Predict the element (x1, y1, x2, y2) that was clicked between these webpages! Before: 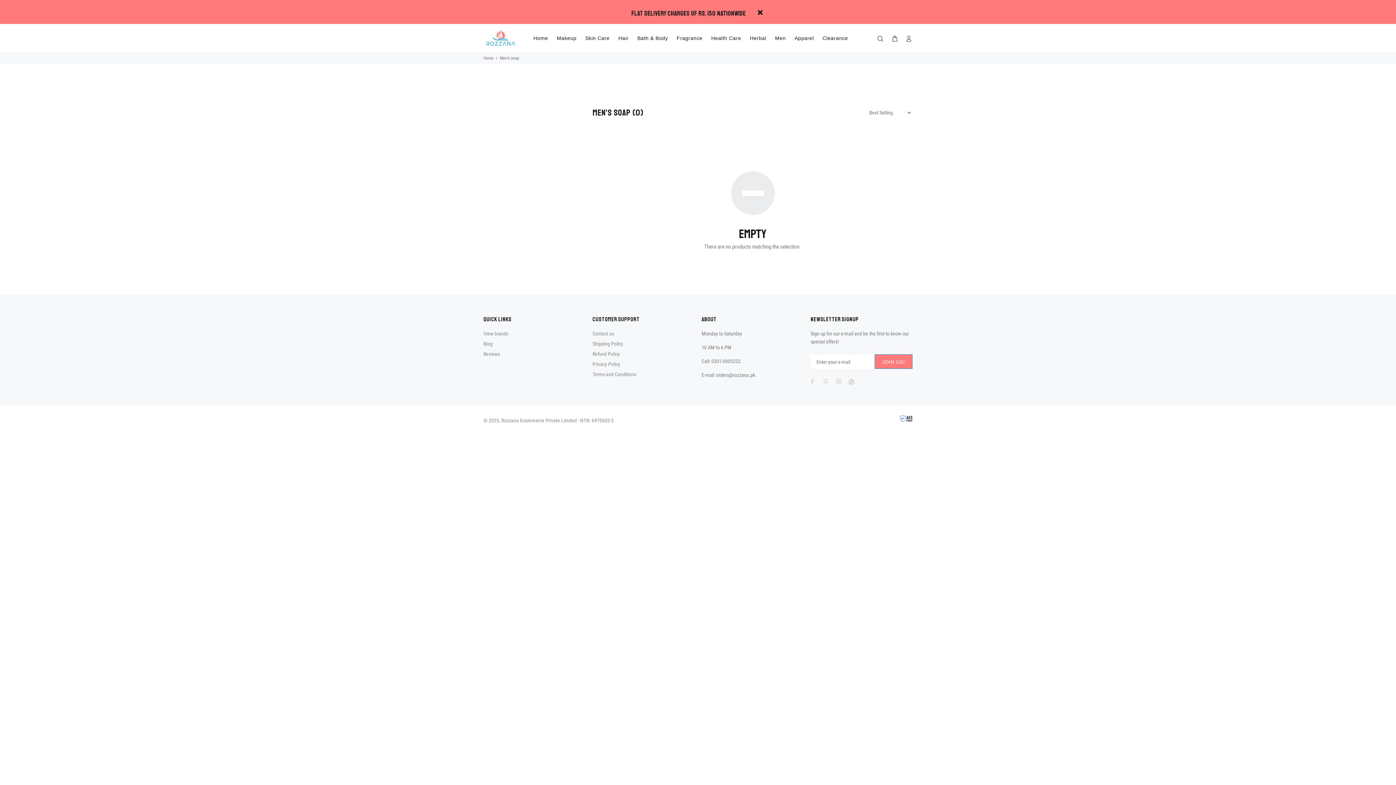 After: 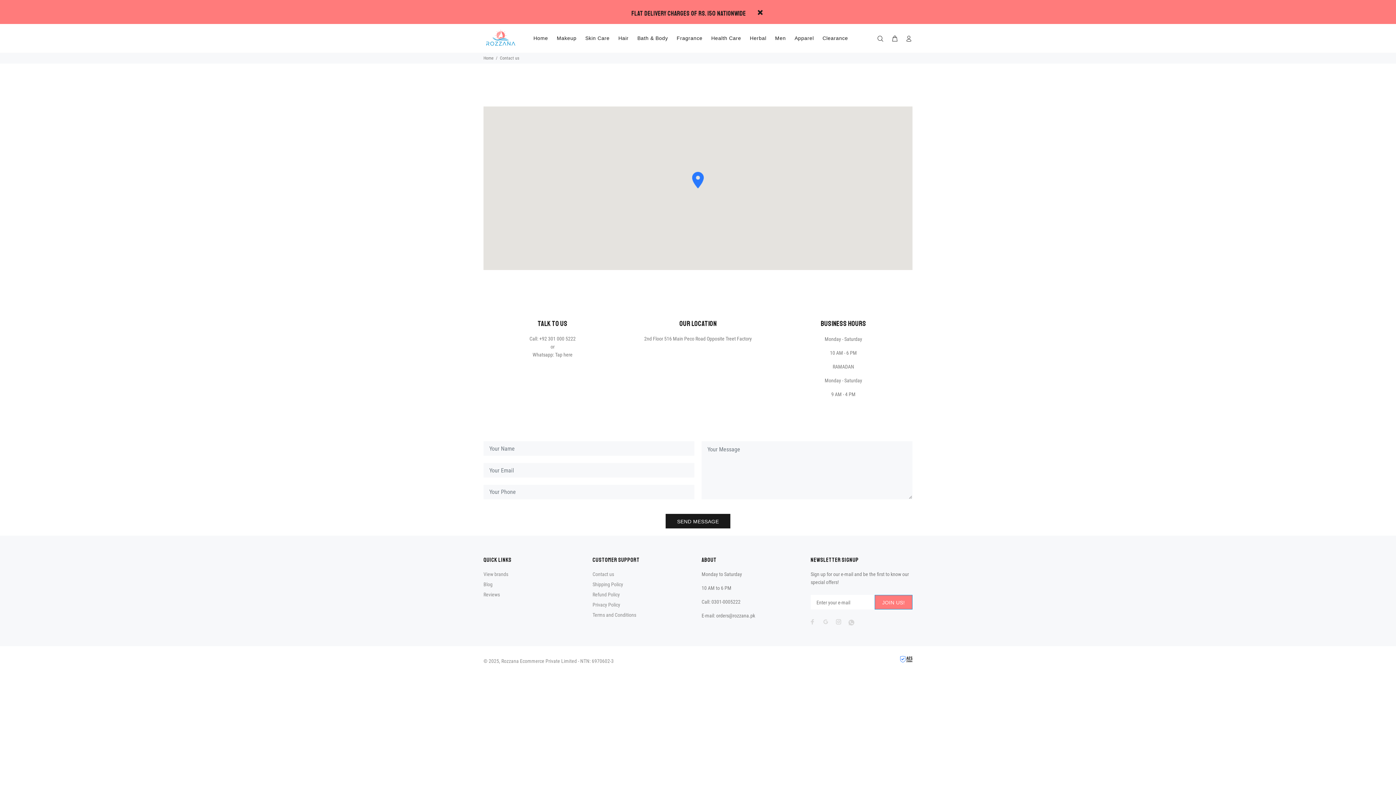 Action: bbox: (592, 328, 614, 338) label: Contact us